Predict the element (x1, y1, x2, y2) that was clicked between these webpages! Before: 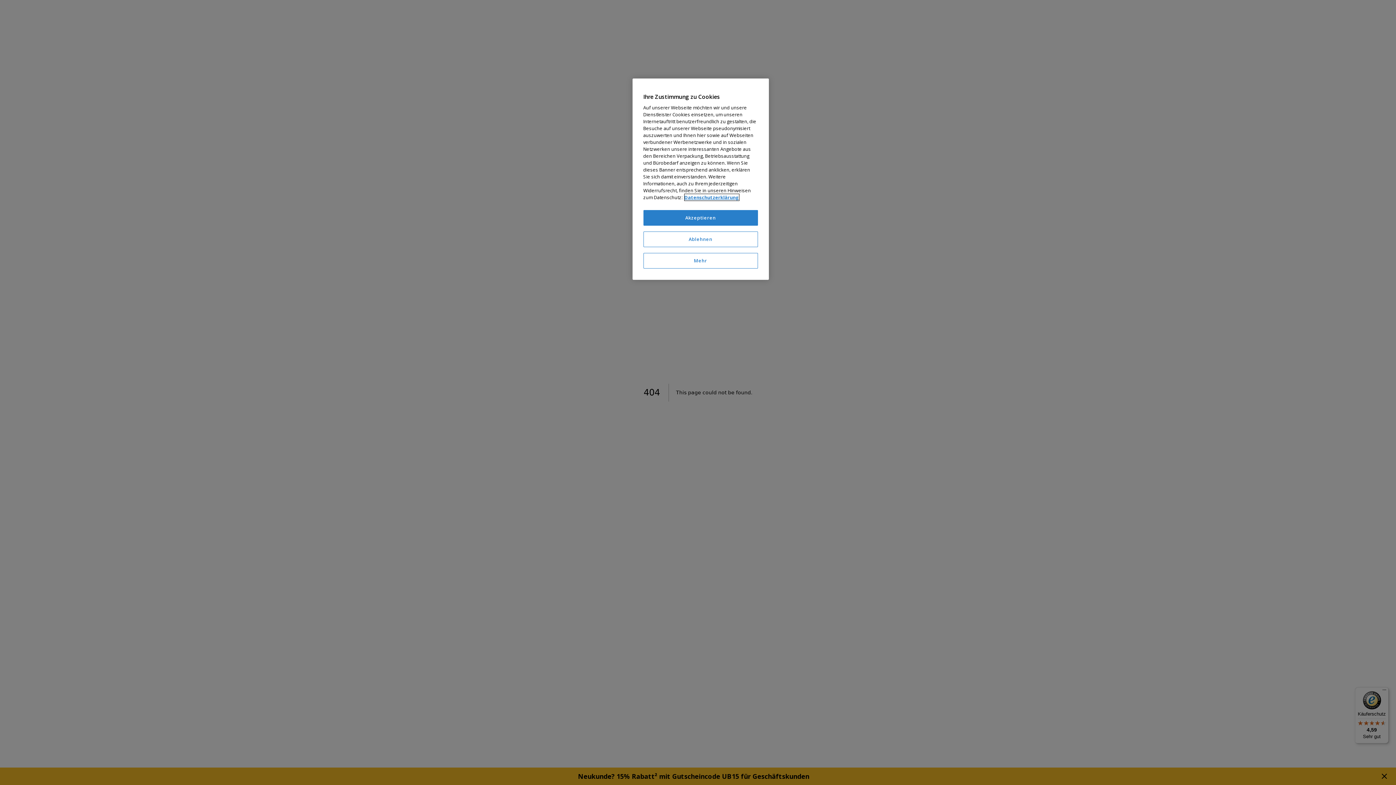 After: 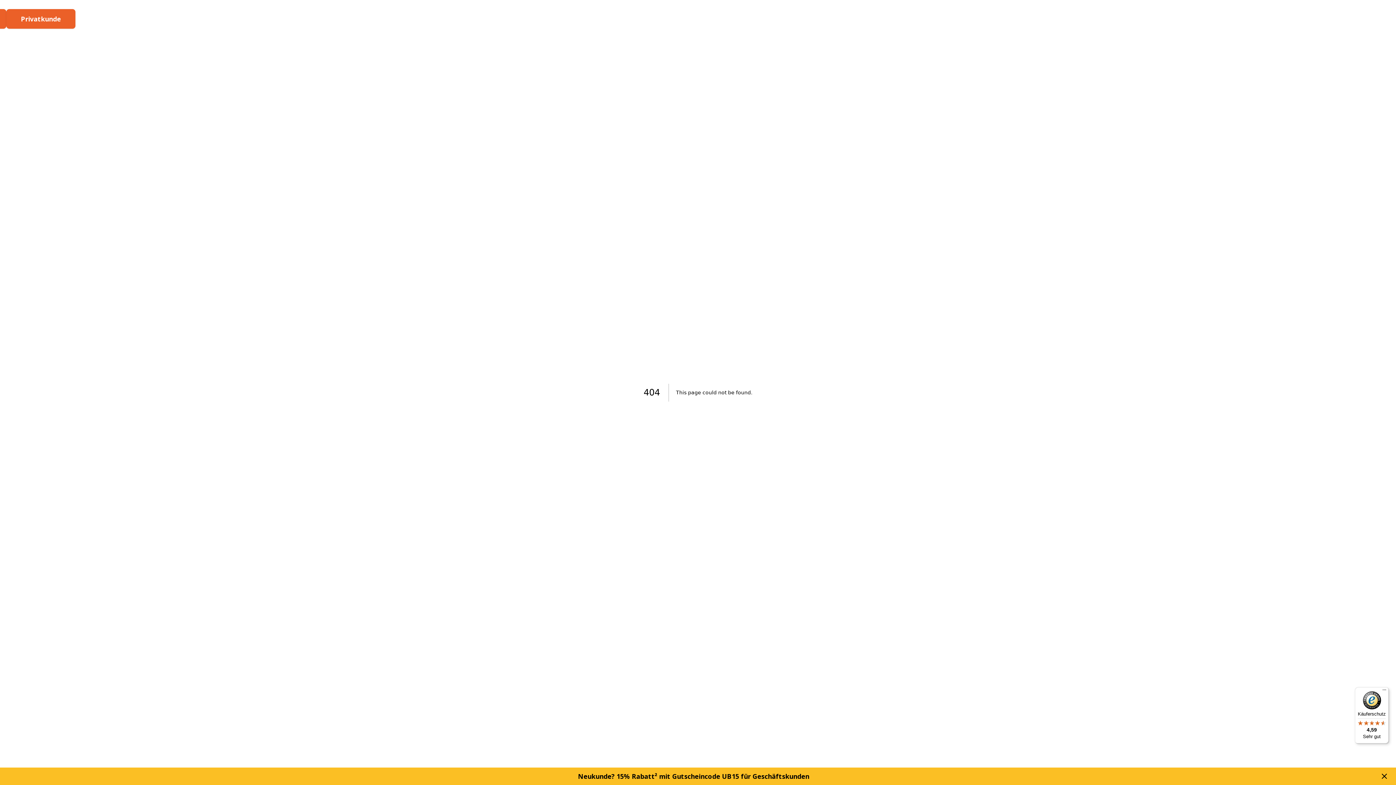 Action: bbox: (643, 210, 758, 225) label: Akzeptieren